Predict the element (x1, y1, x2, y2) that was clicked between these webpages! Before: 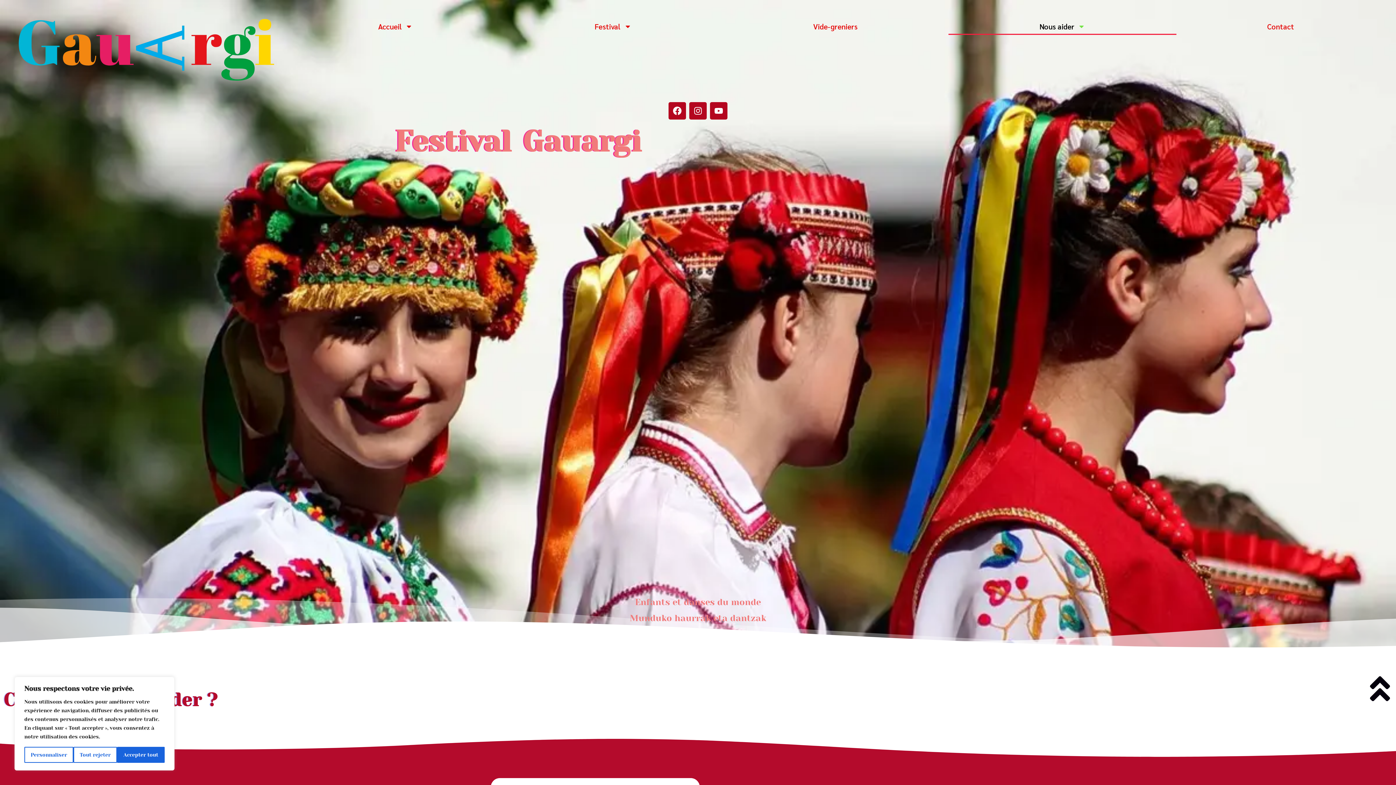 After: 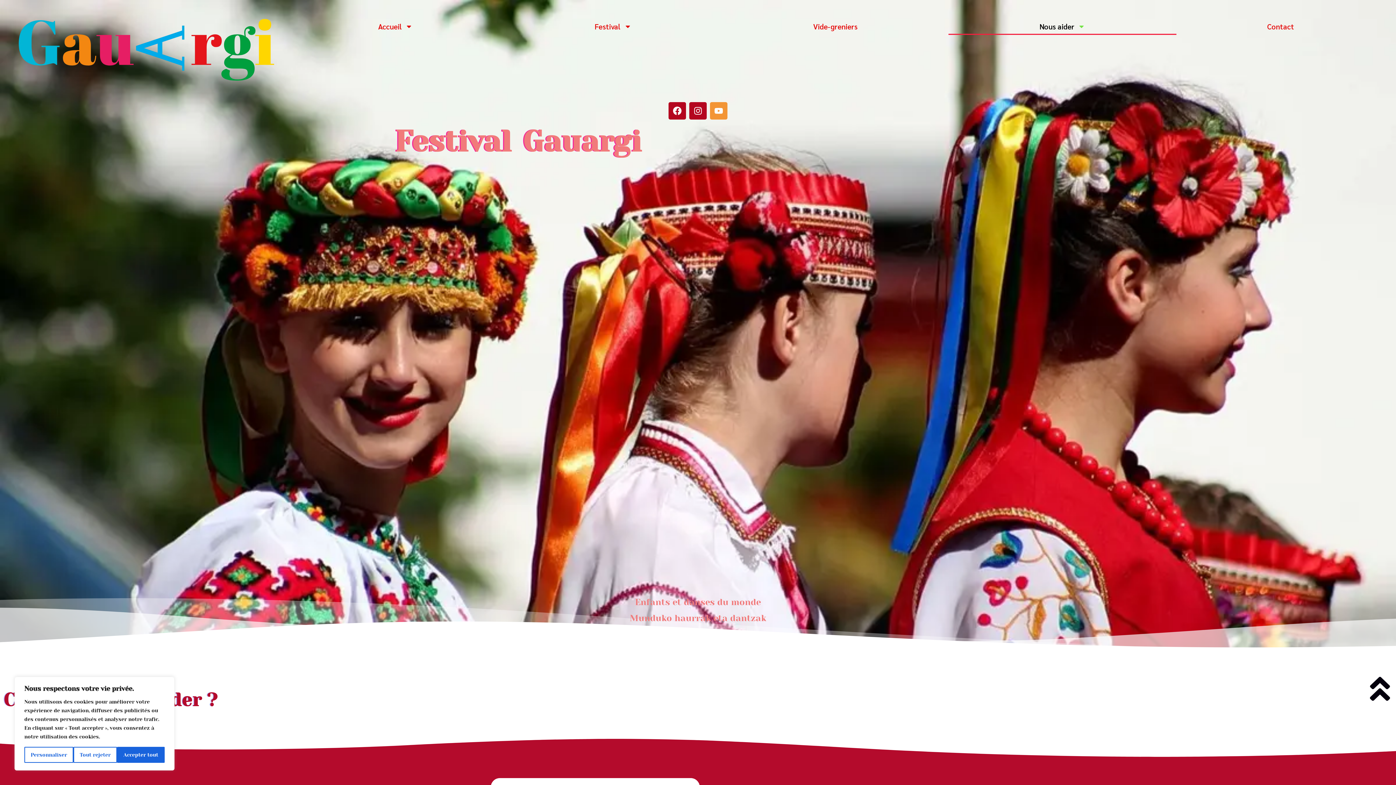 Action: bbox: (710, 102, 727, 119) label: Youtube